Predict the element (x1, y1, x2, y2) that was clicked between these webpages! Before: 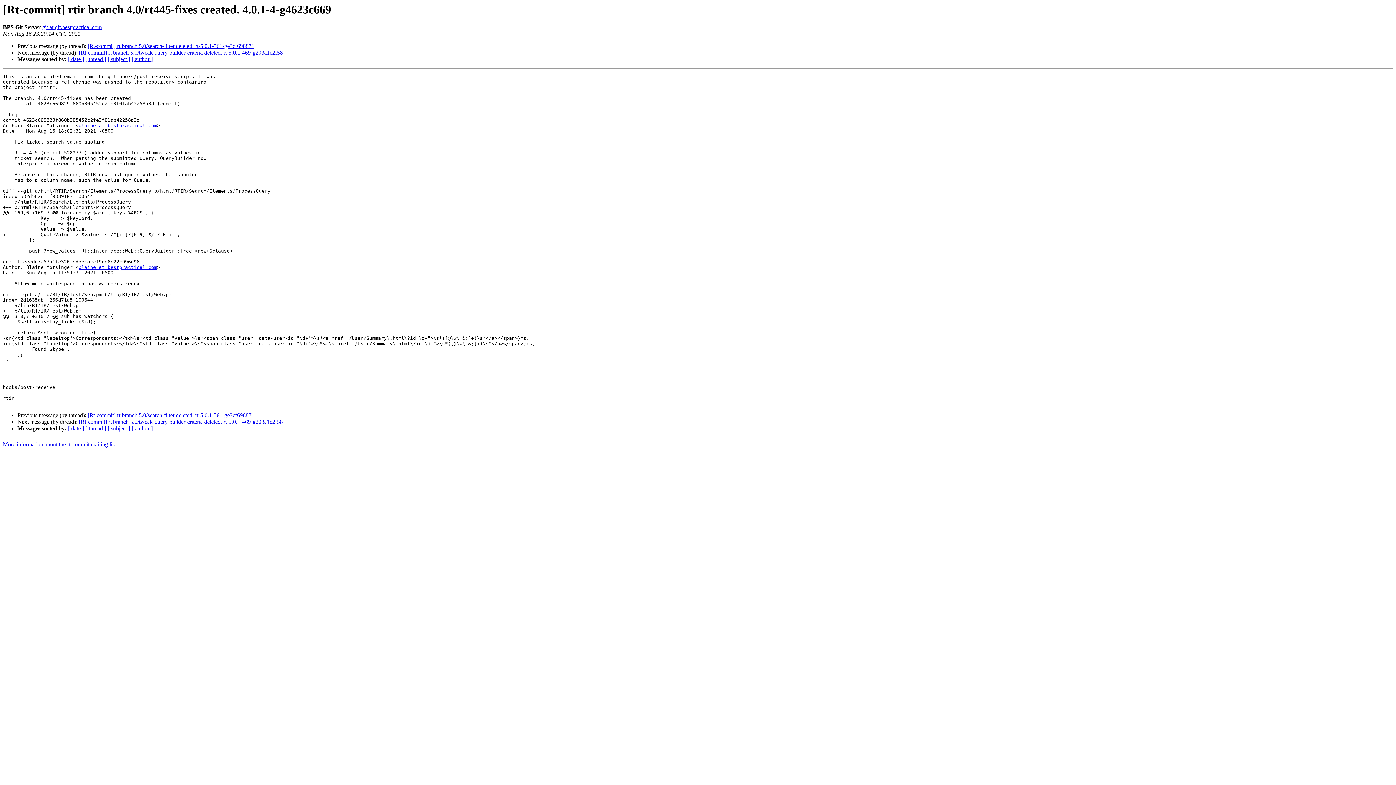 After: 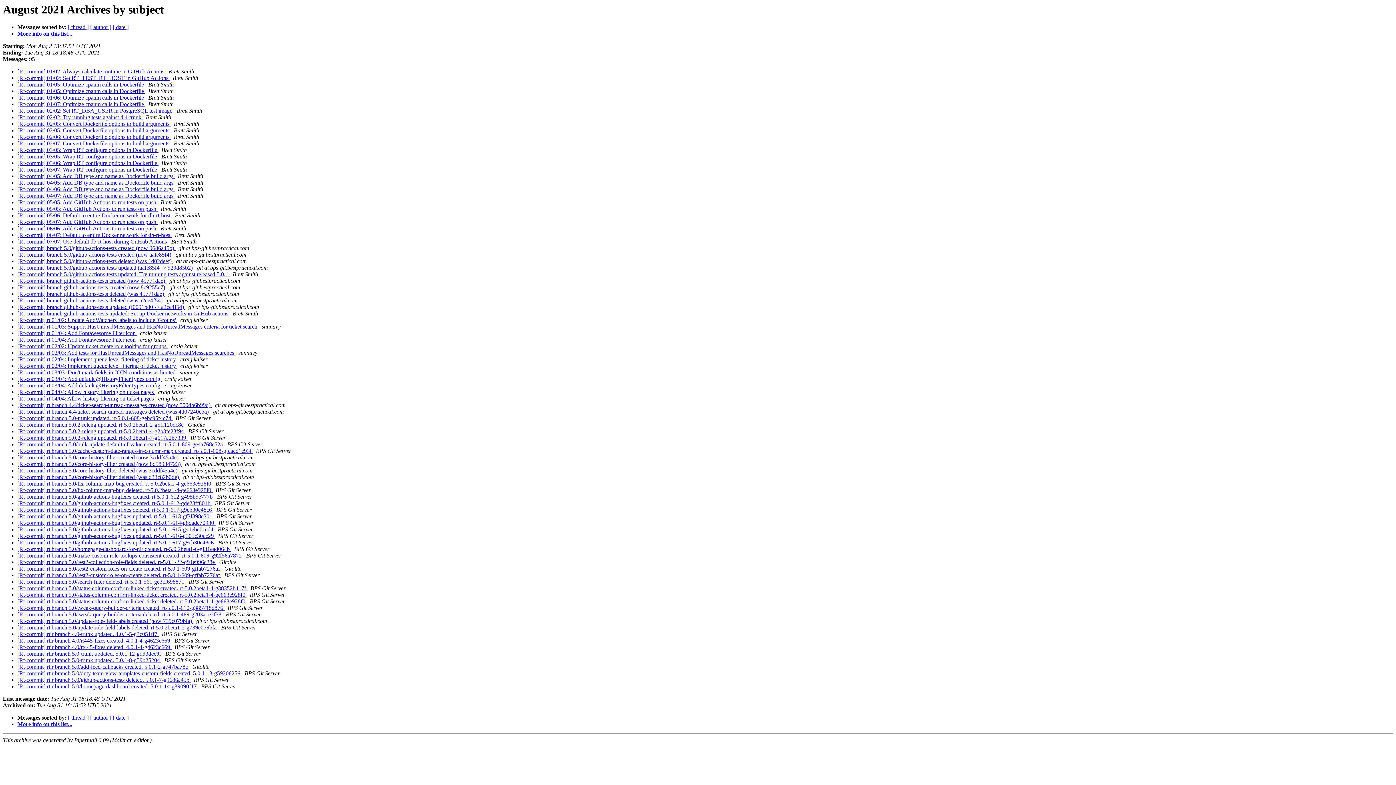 Action: bbox: (107, 56, 130, 62) label: [ subject ]